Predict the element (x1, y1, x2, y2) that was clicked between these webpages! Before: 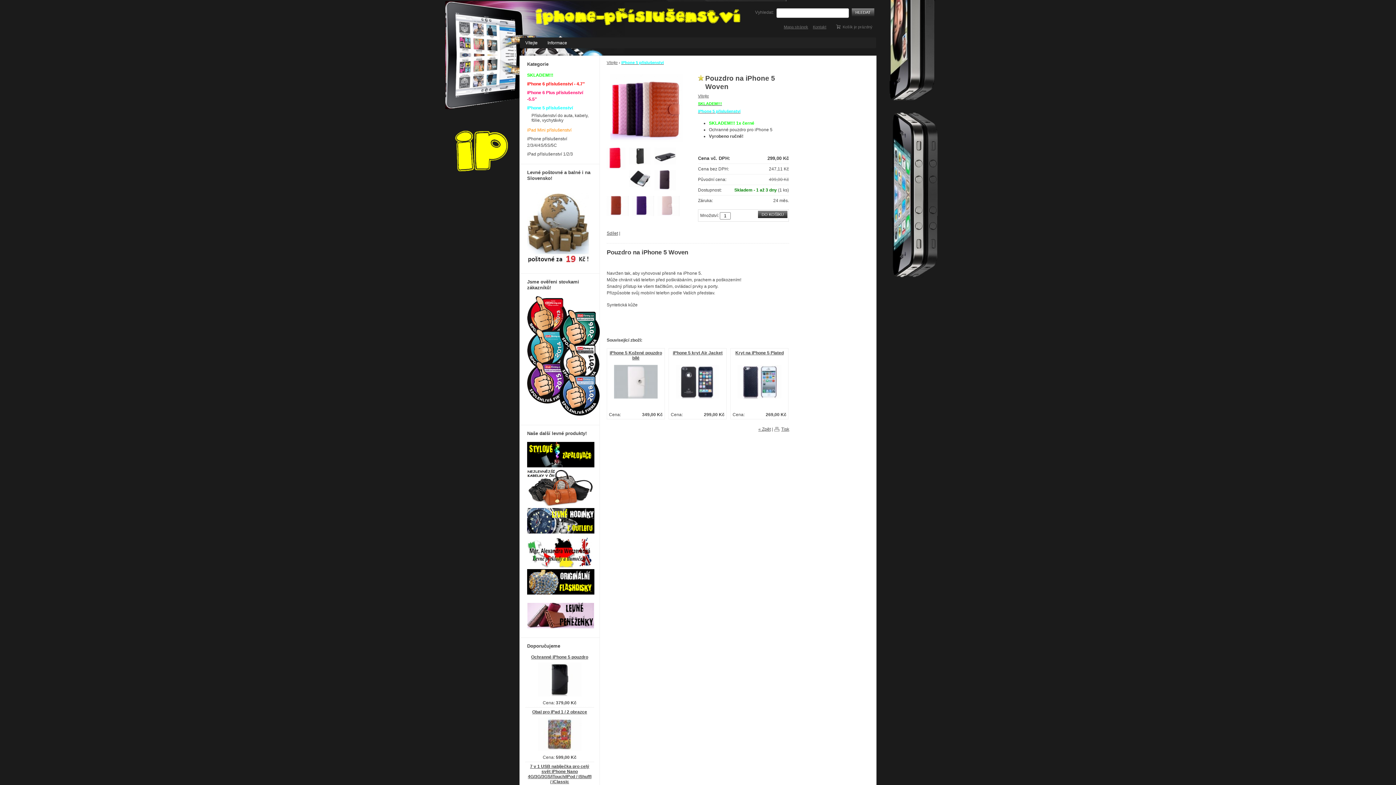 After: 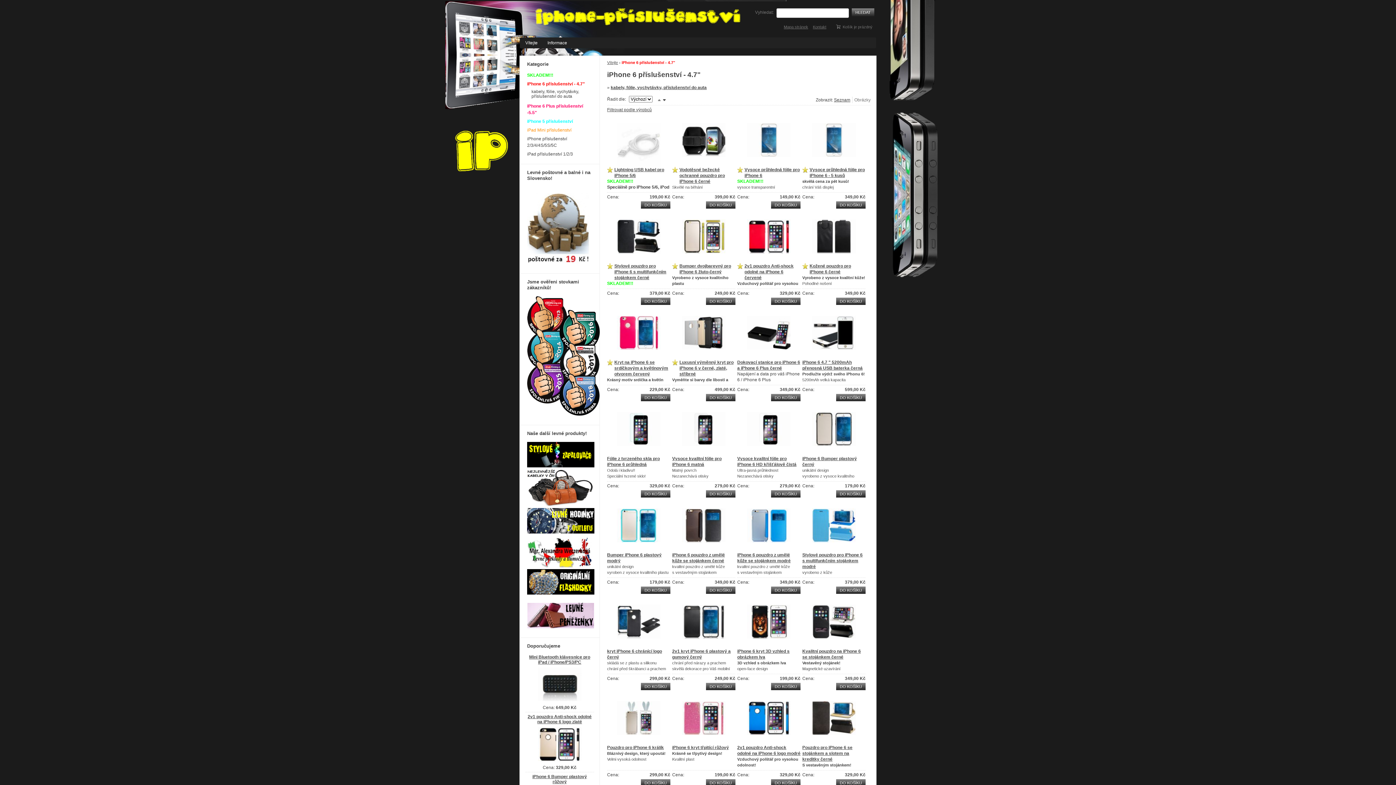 Action: label: iPhone 6 příslušenství - 4.7" bbox: (527, 79, 592, 88)